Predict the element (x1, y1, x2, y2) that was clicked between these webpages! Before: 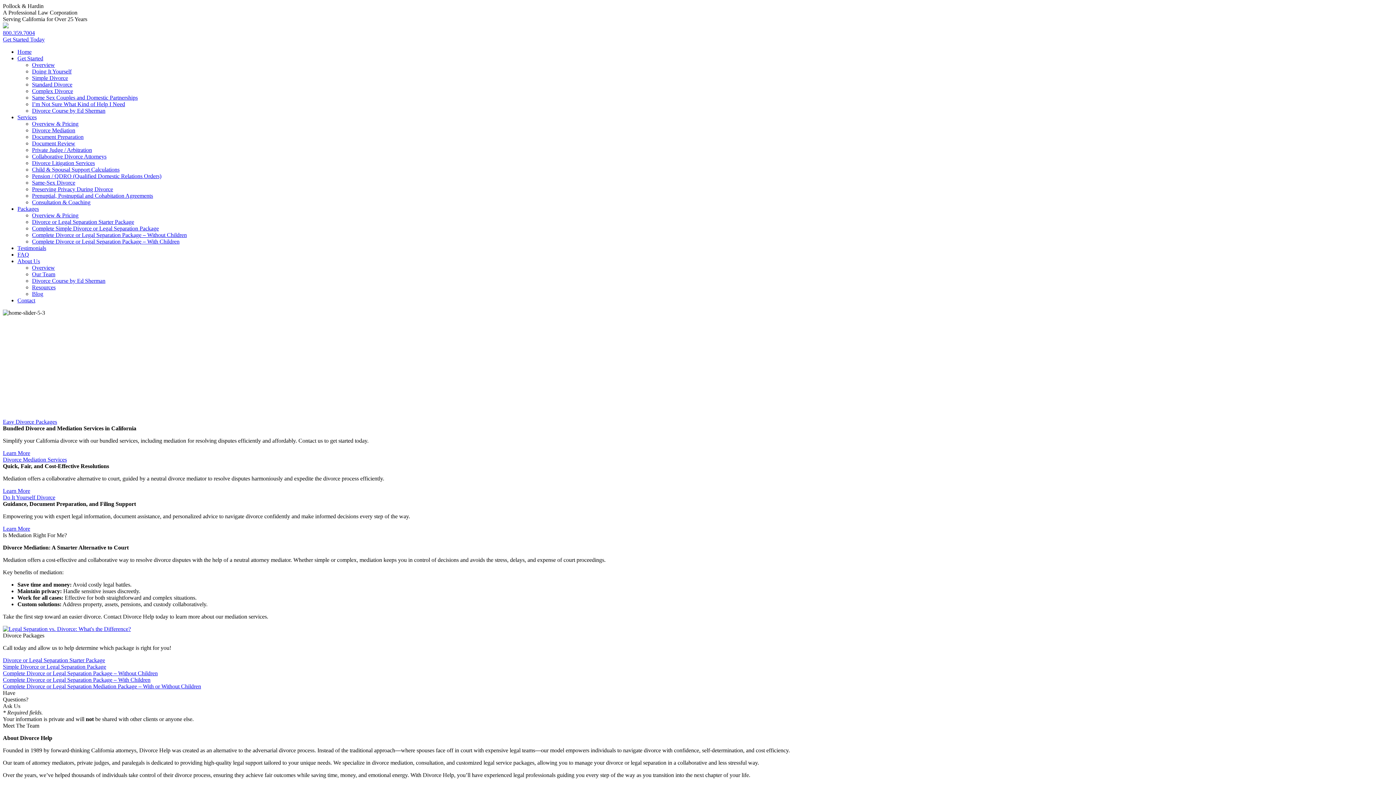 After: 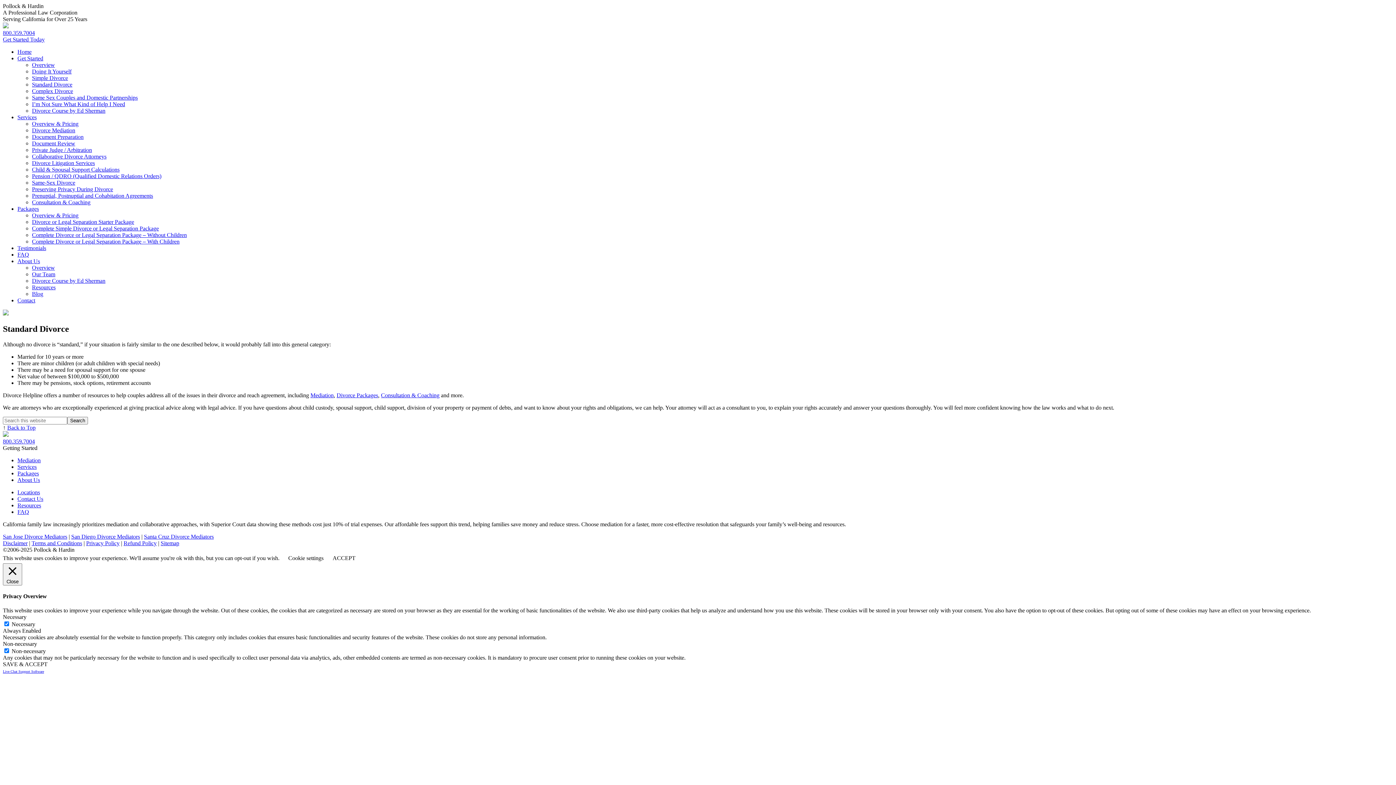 Action: label: Standard Divorce bbox: (32, 81, 72, 87)